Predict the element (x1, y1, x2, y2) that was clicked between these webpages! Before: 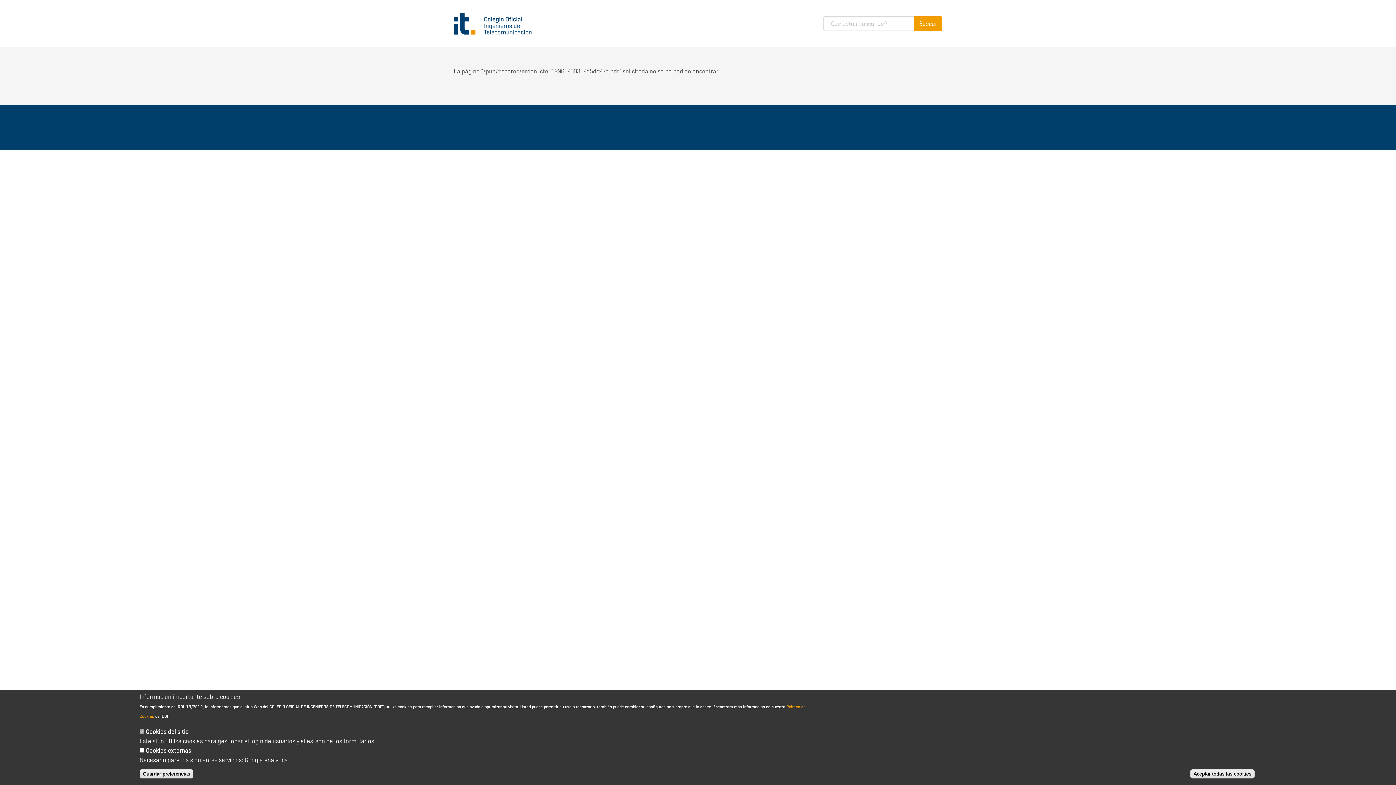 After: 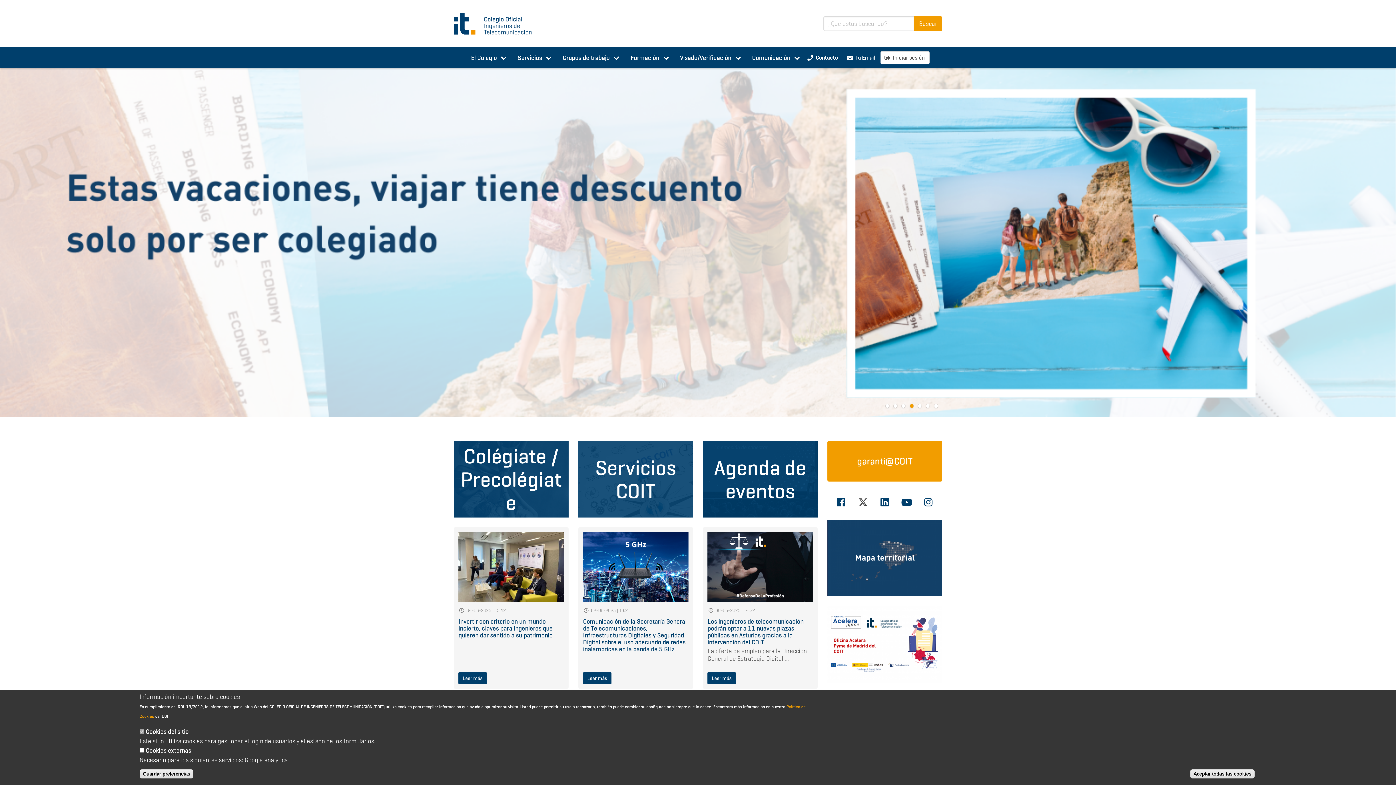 Action: bbox: (453, 12, 538, 34)